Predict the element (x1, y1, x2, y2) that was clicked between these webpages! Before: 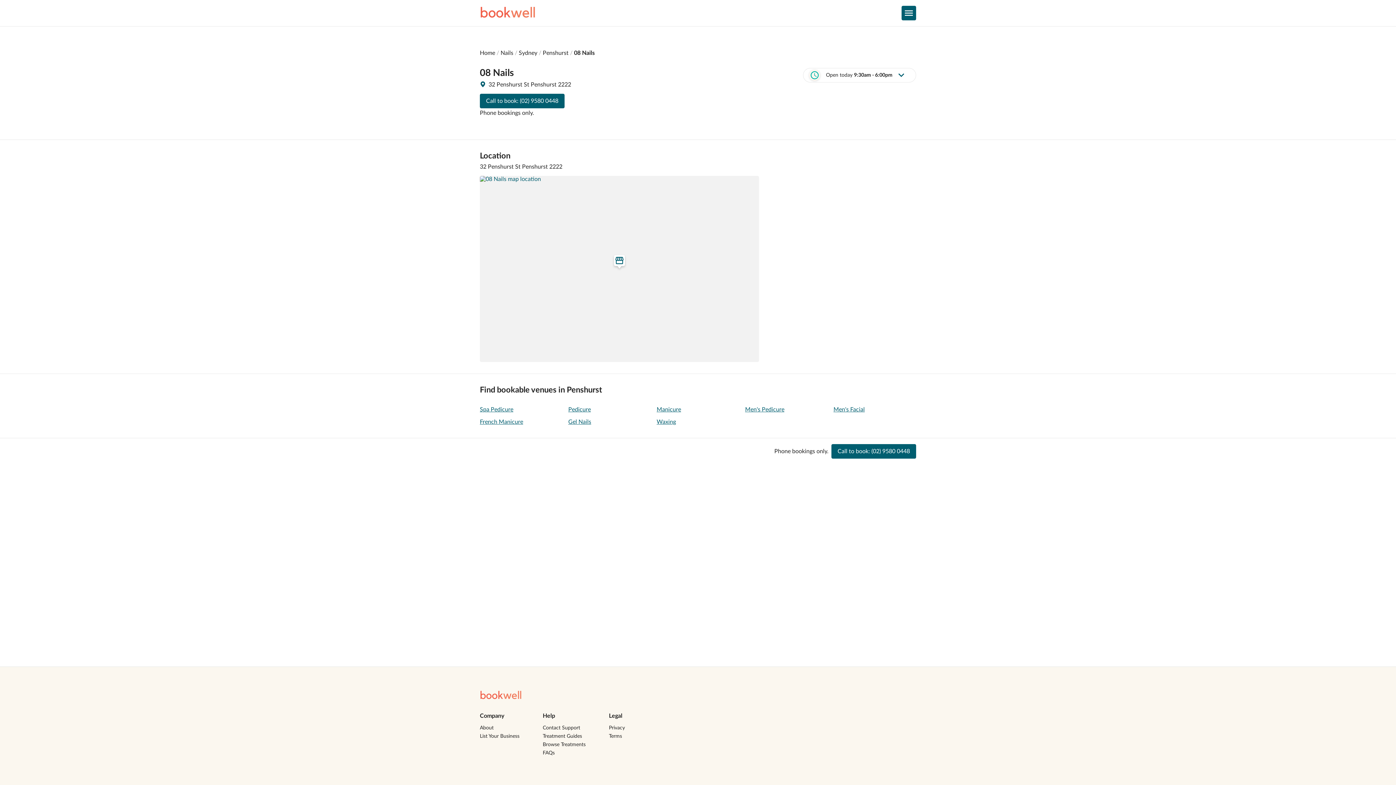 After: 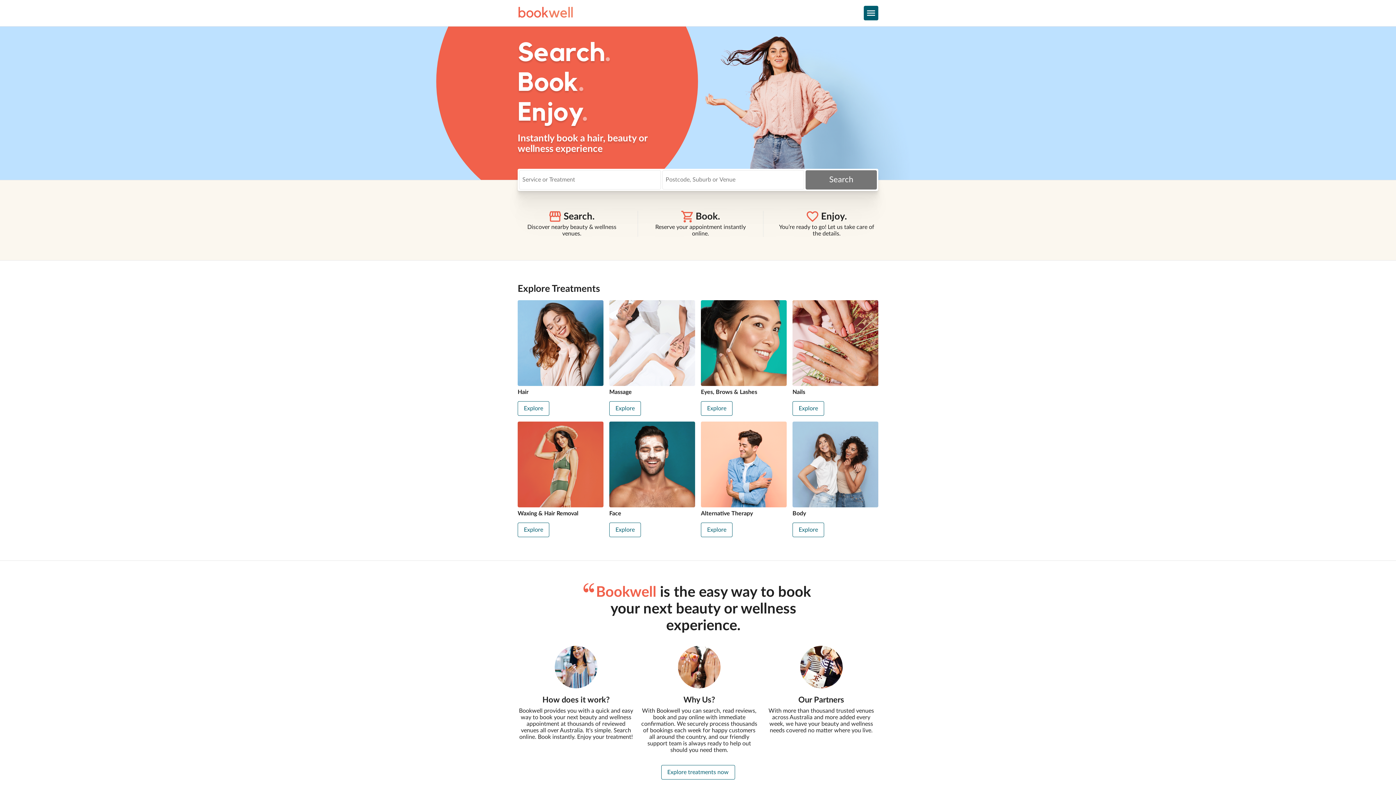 Action: label: Home bbox: (480, 50, 495, 56)